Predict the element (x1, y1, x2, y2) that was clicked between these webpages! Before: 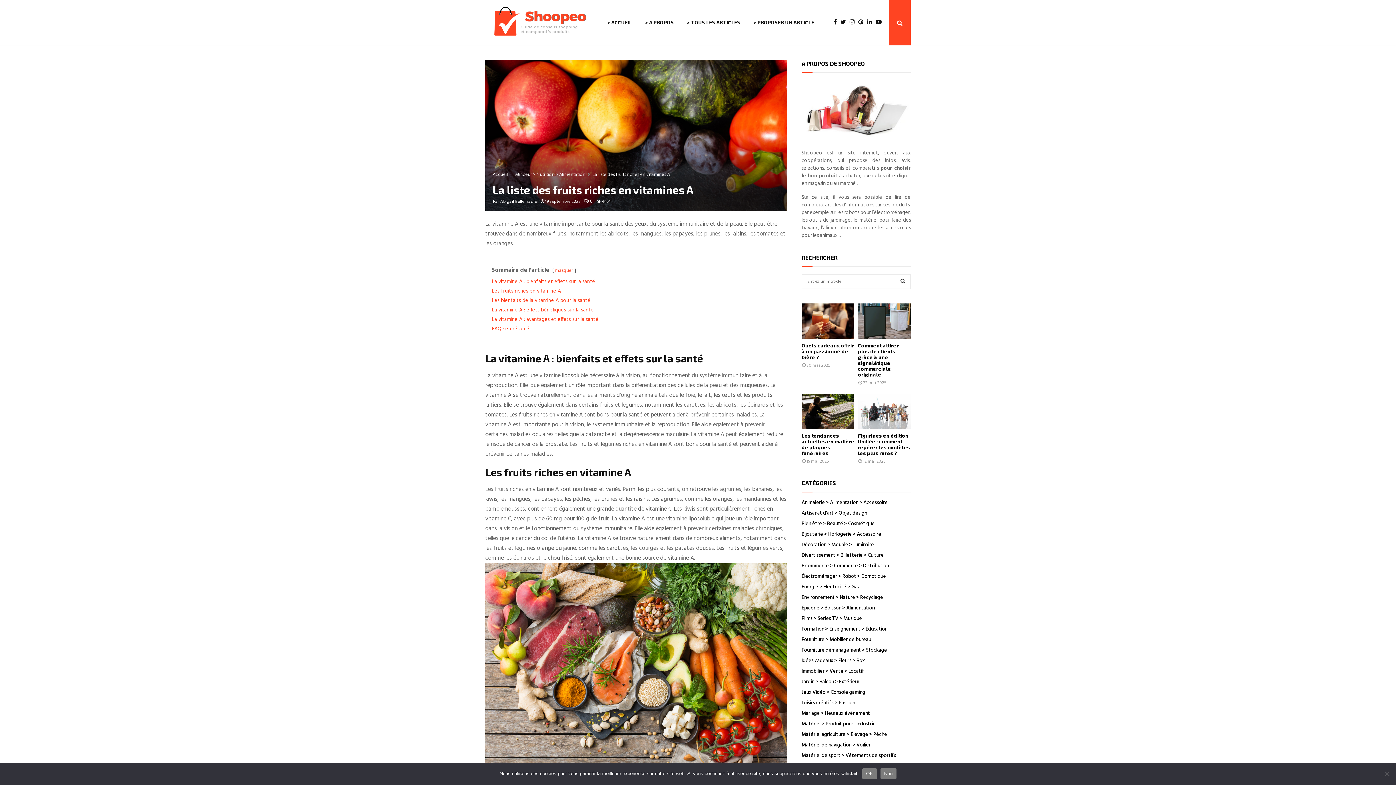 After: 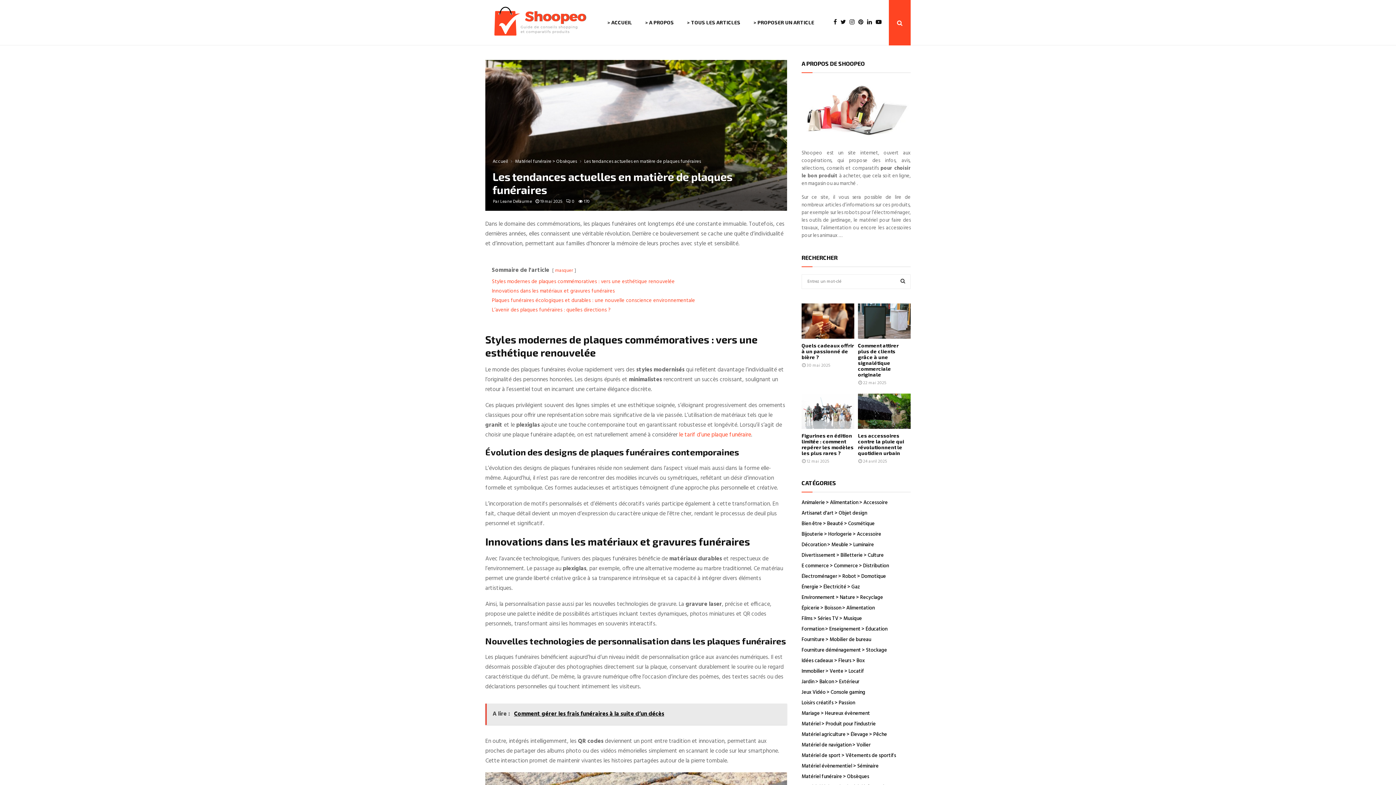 Action: bbox: (801, 393, 854, 429)